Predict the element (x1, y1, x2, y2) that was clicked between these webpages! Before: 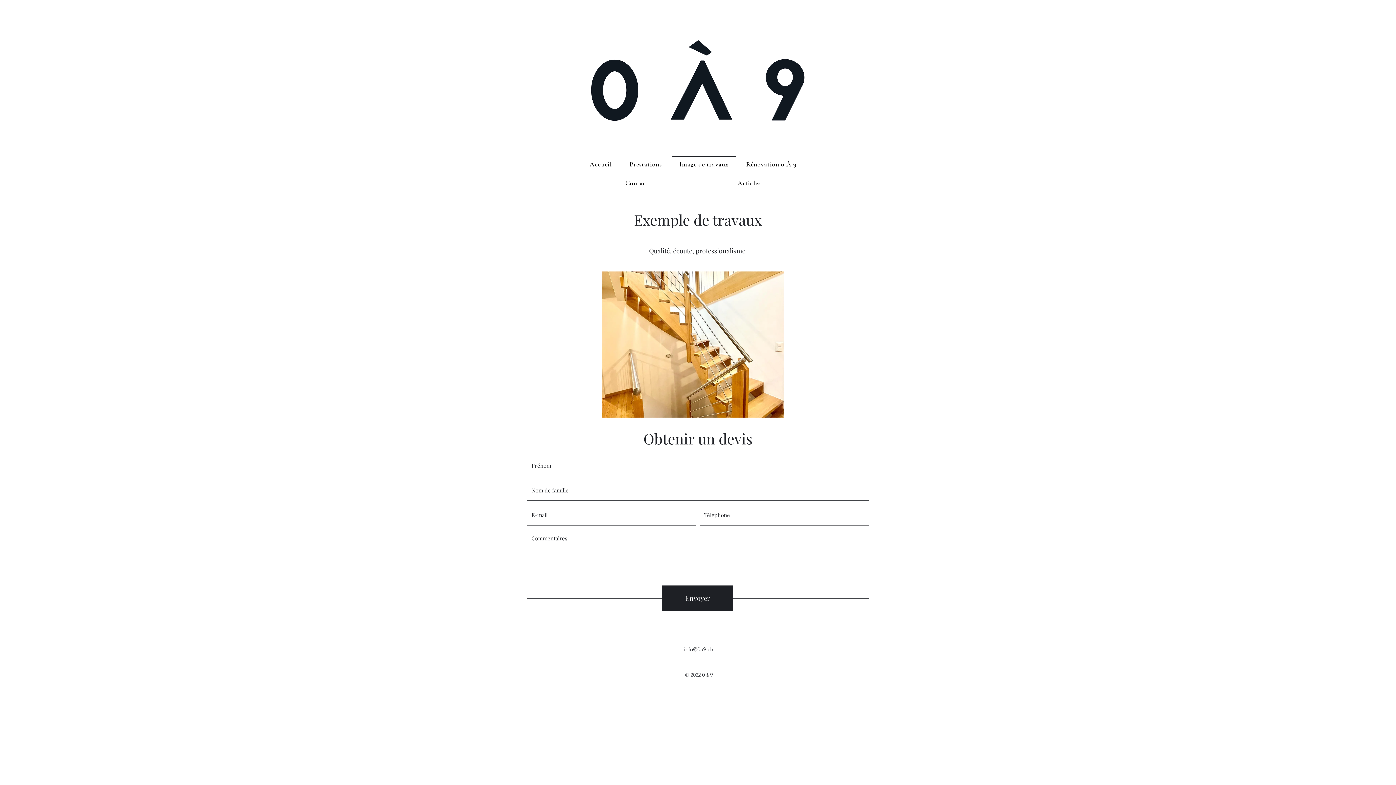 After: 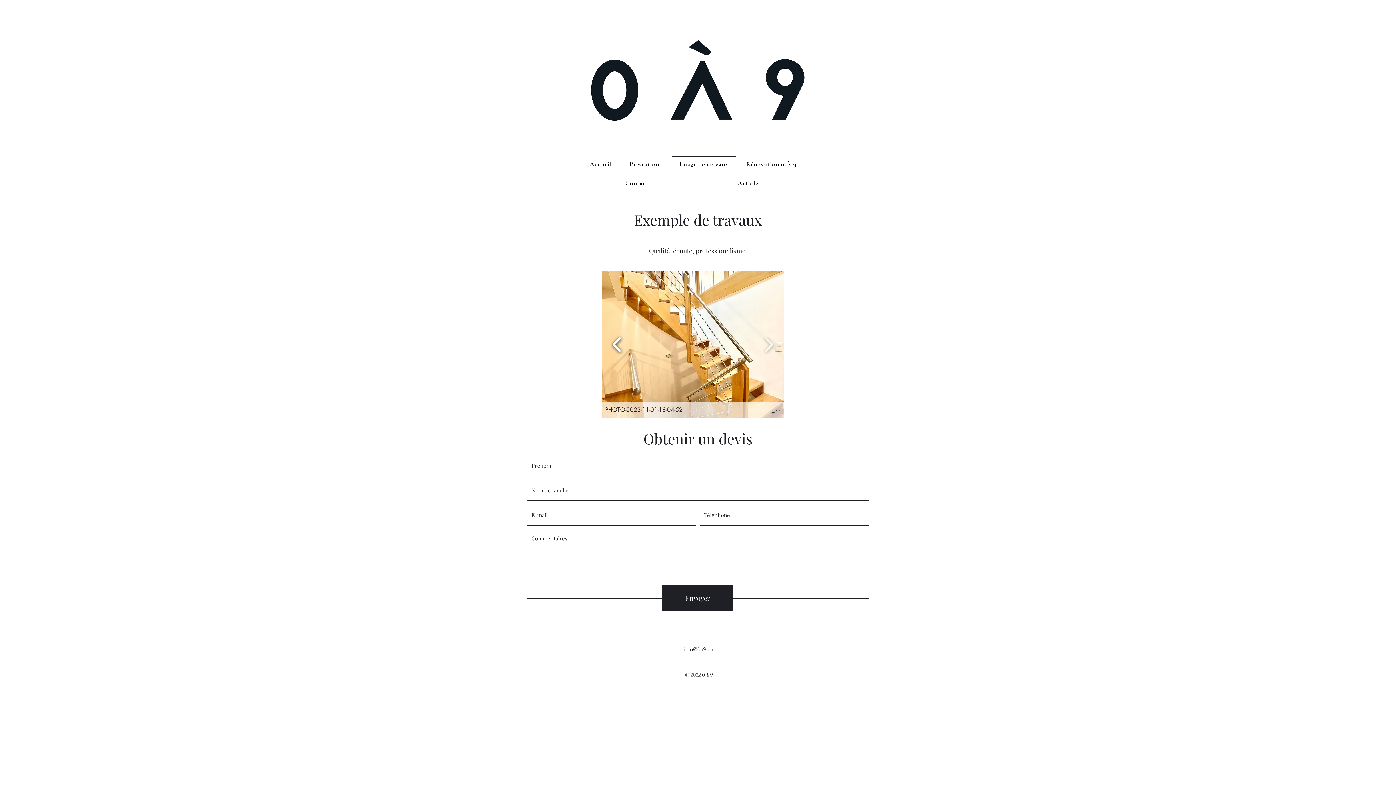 Action: bbox: (609, 332, 625, 357)